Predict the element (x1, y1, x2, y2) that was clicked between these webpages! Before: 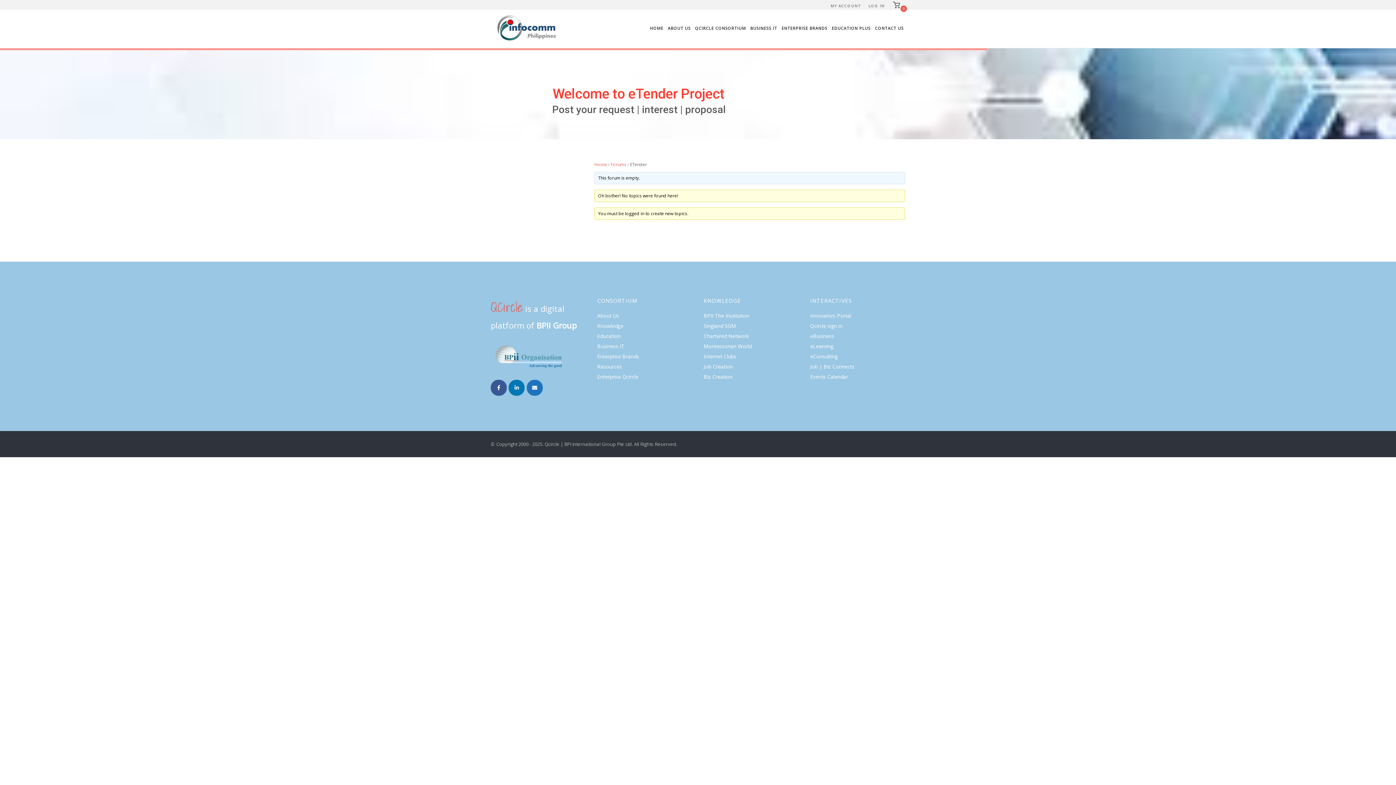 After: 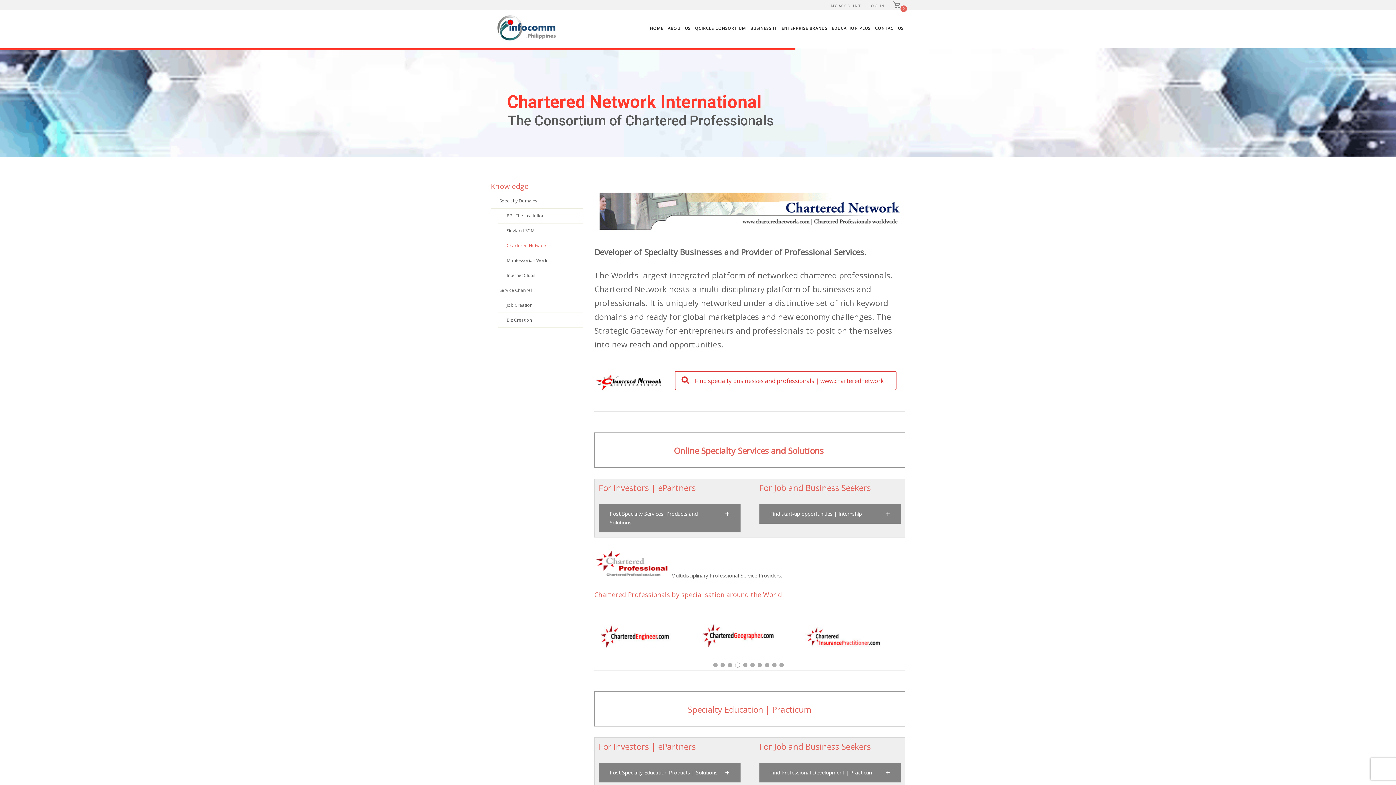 Action: label: Chartered Network bbox: (703, 332, 748, 339)